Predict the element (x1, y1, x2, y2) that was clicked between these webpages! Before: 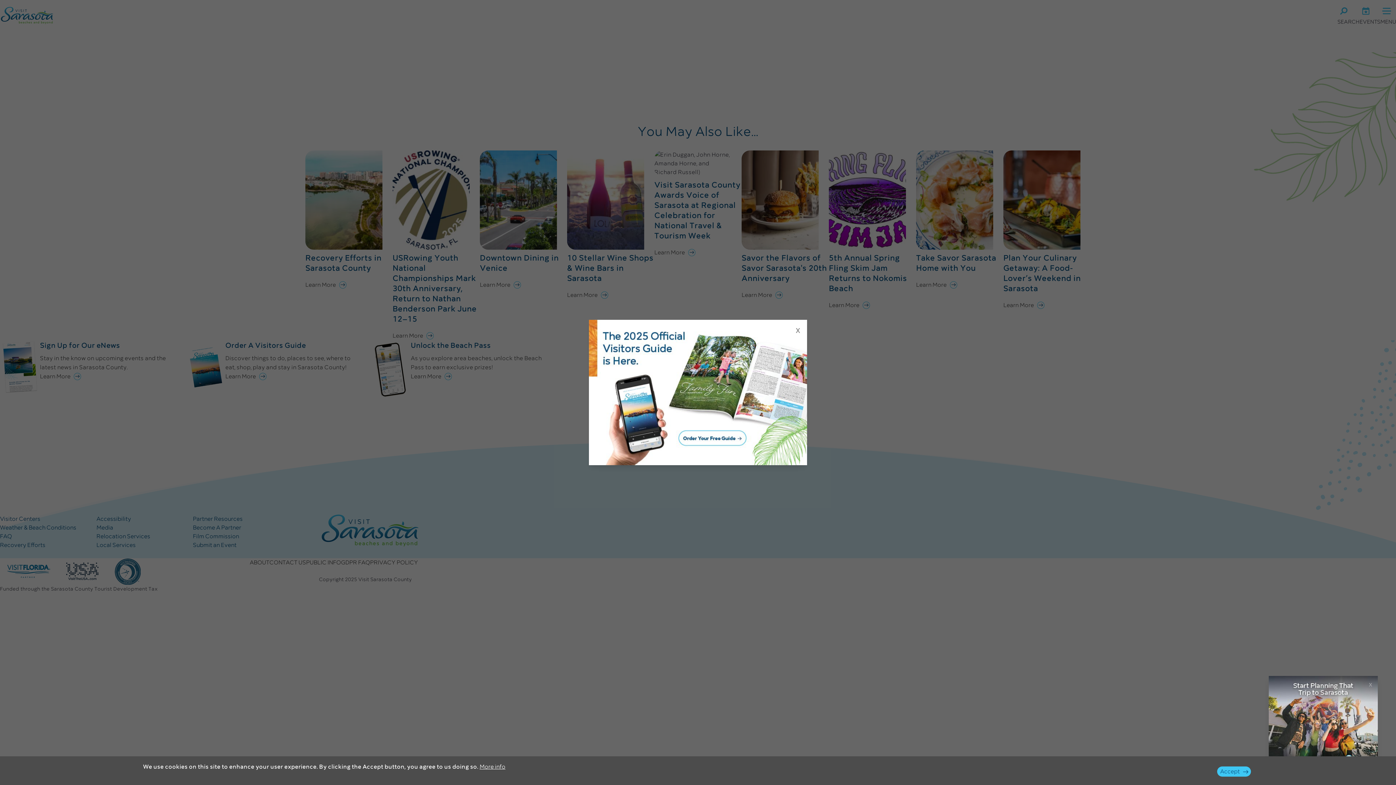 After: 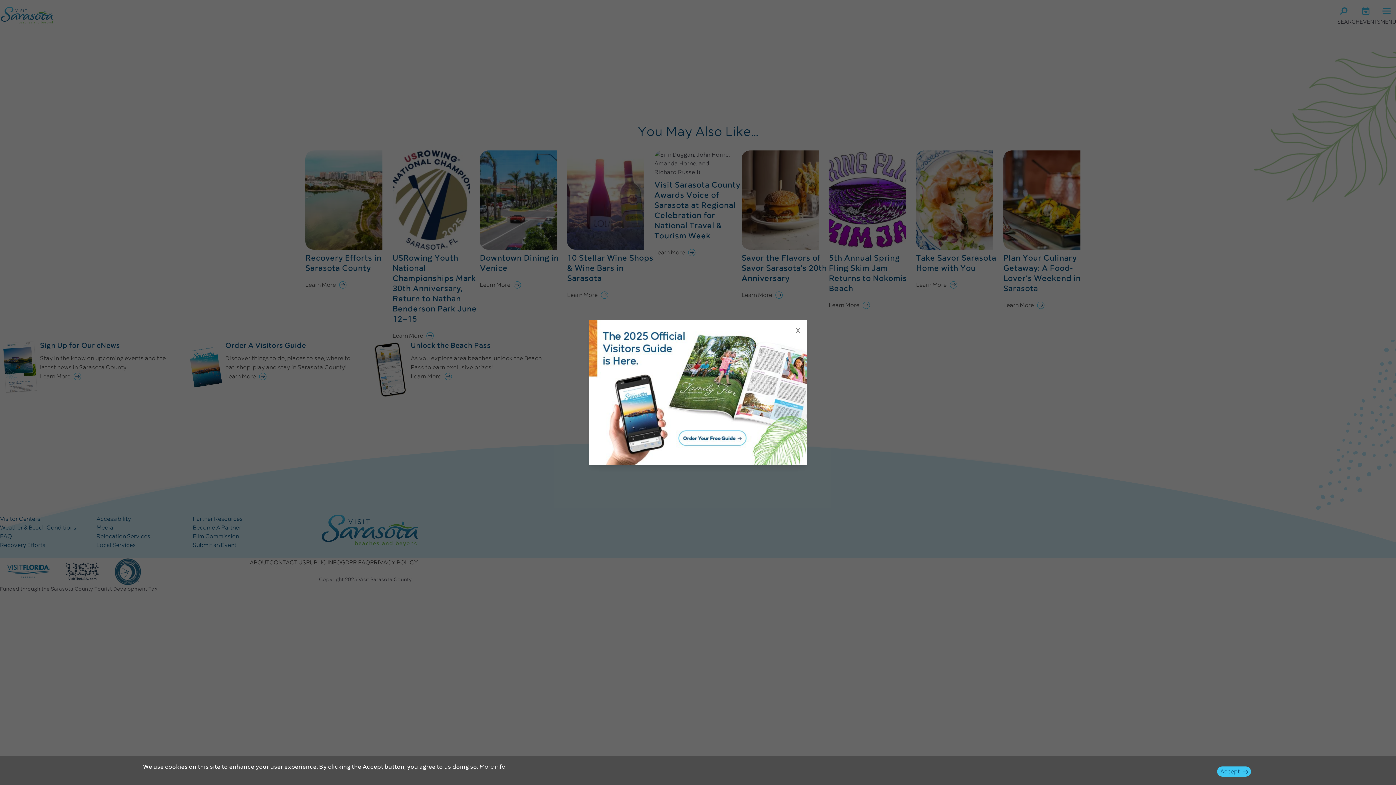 Action: bbox: (1367, 680, 1374, 687) label: x